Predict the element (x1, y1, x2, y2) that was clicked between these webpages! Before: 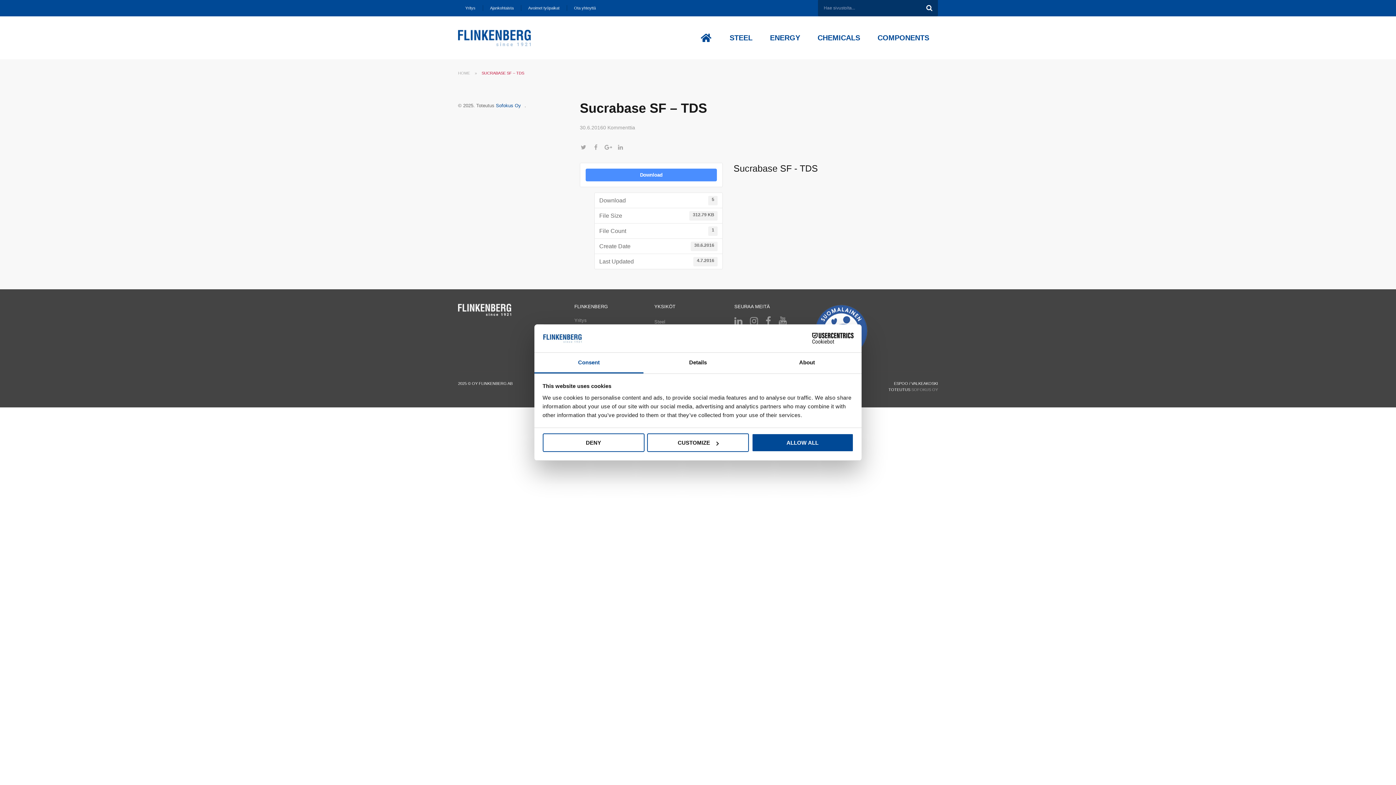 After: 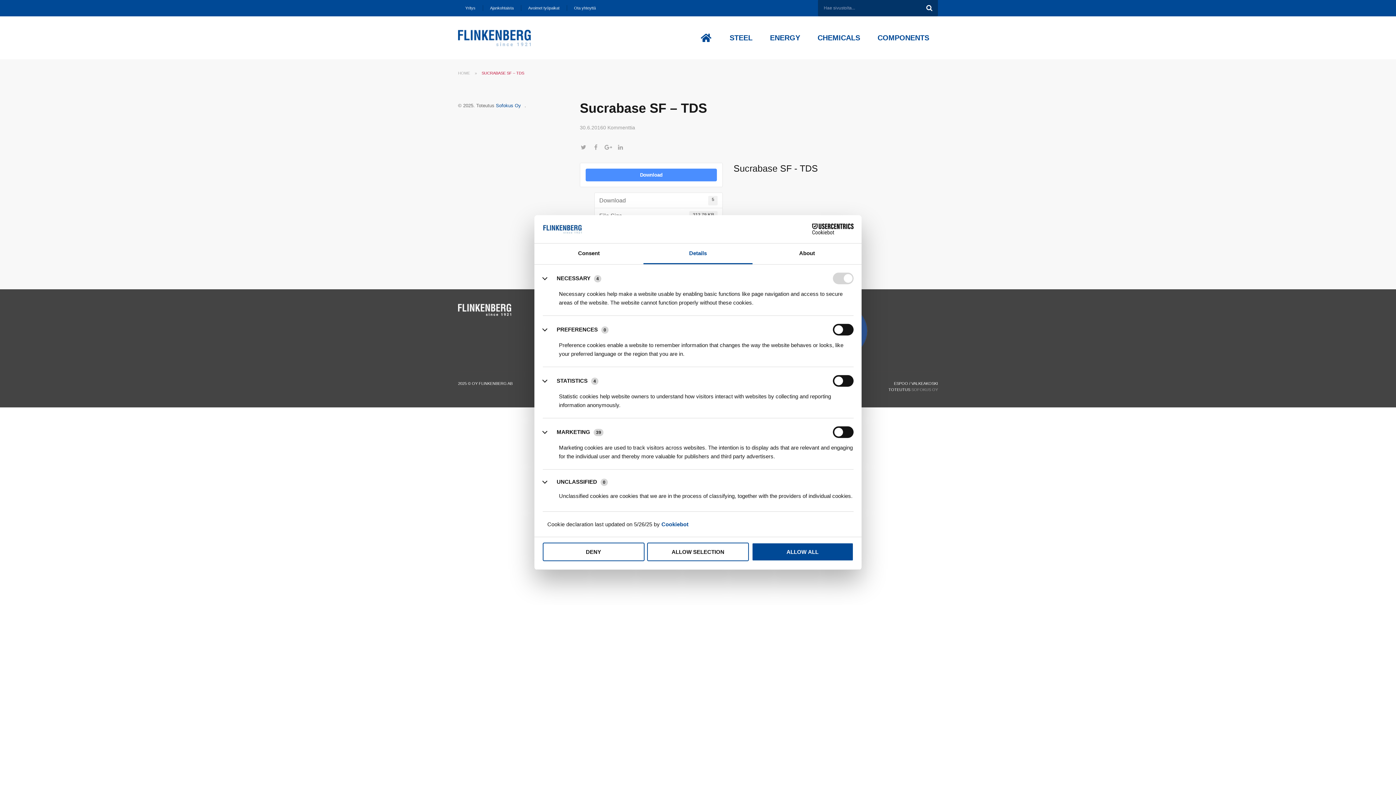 Action: label: CUSTOMIZE bbox: (647, 433, 749, 452)